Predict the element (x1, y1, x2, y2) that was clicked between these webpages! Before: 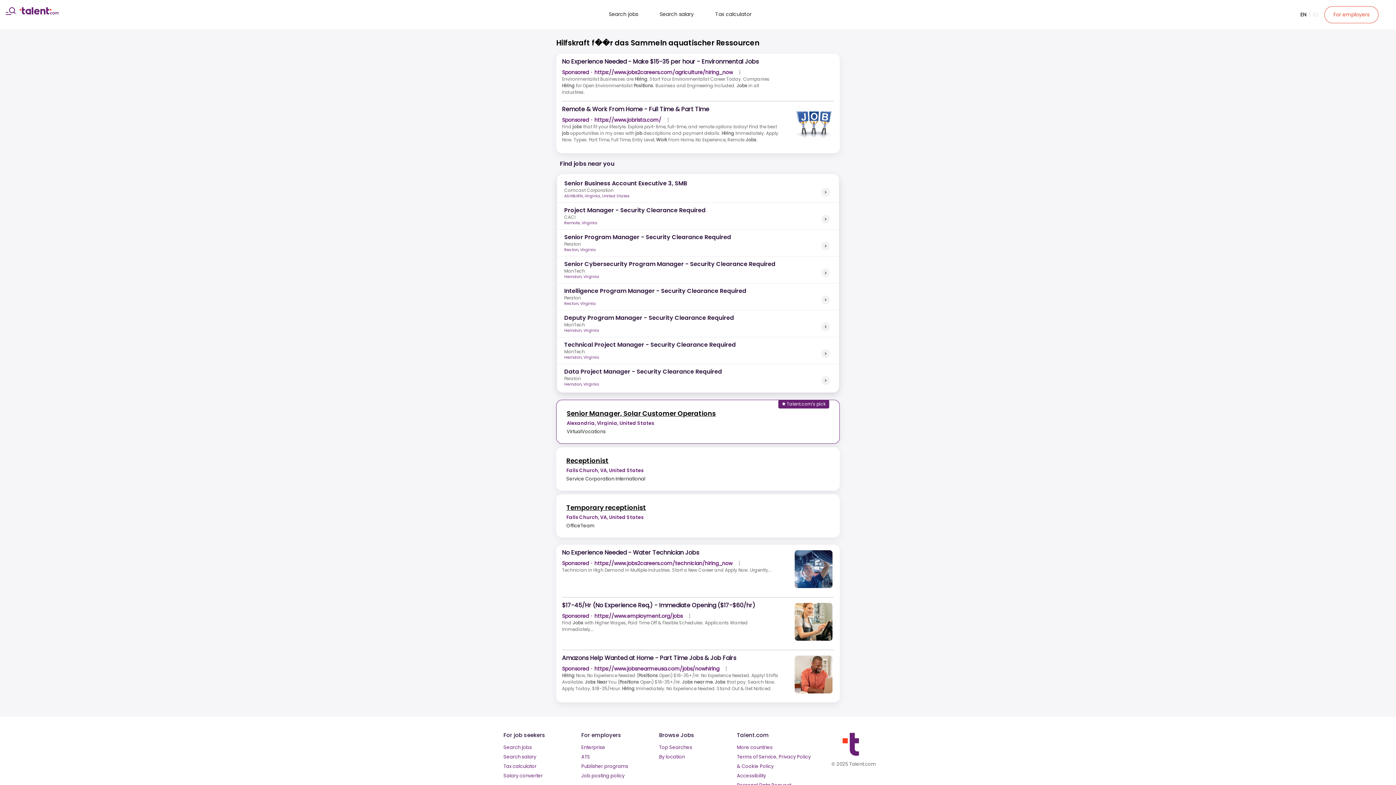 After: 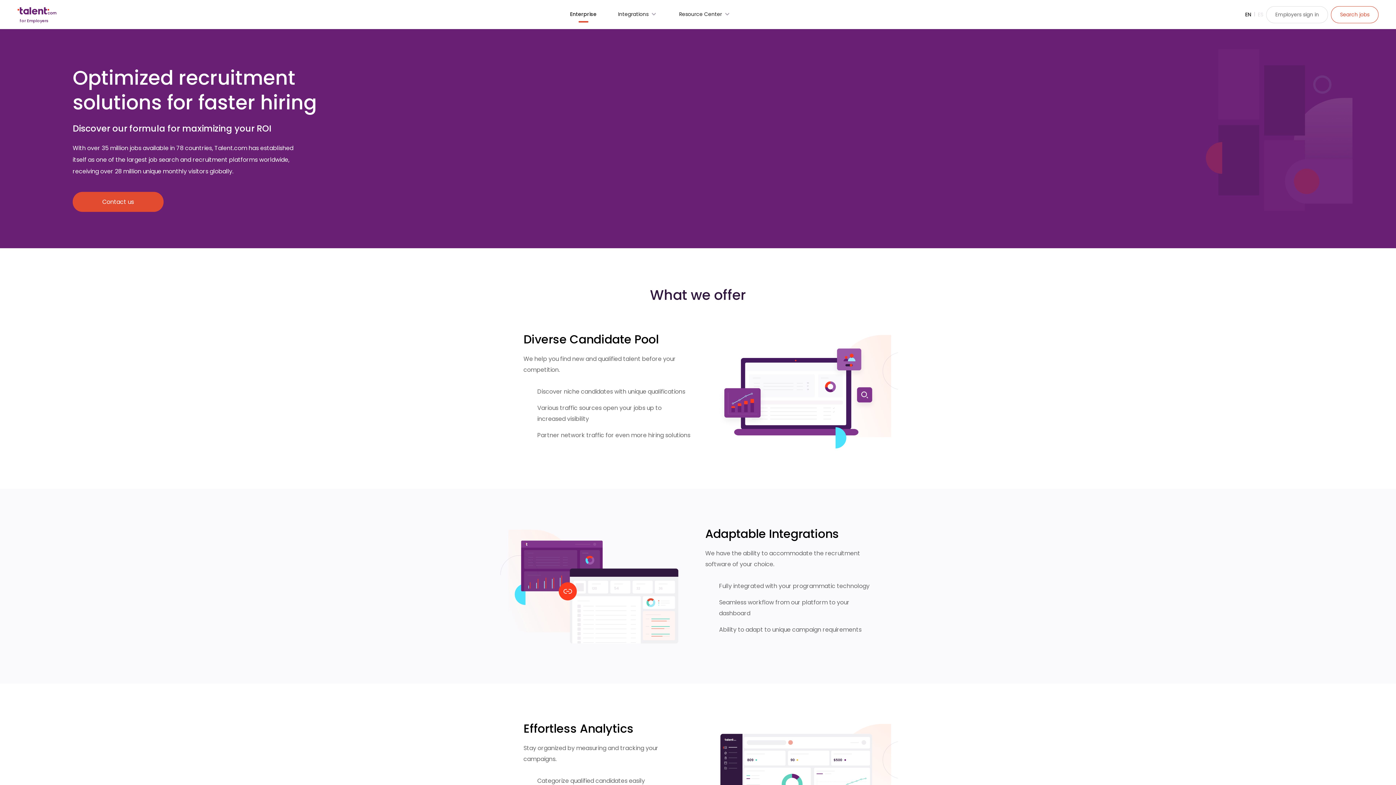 Action: label: Enterprise bbox: (581, 743, 659, 752)